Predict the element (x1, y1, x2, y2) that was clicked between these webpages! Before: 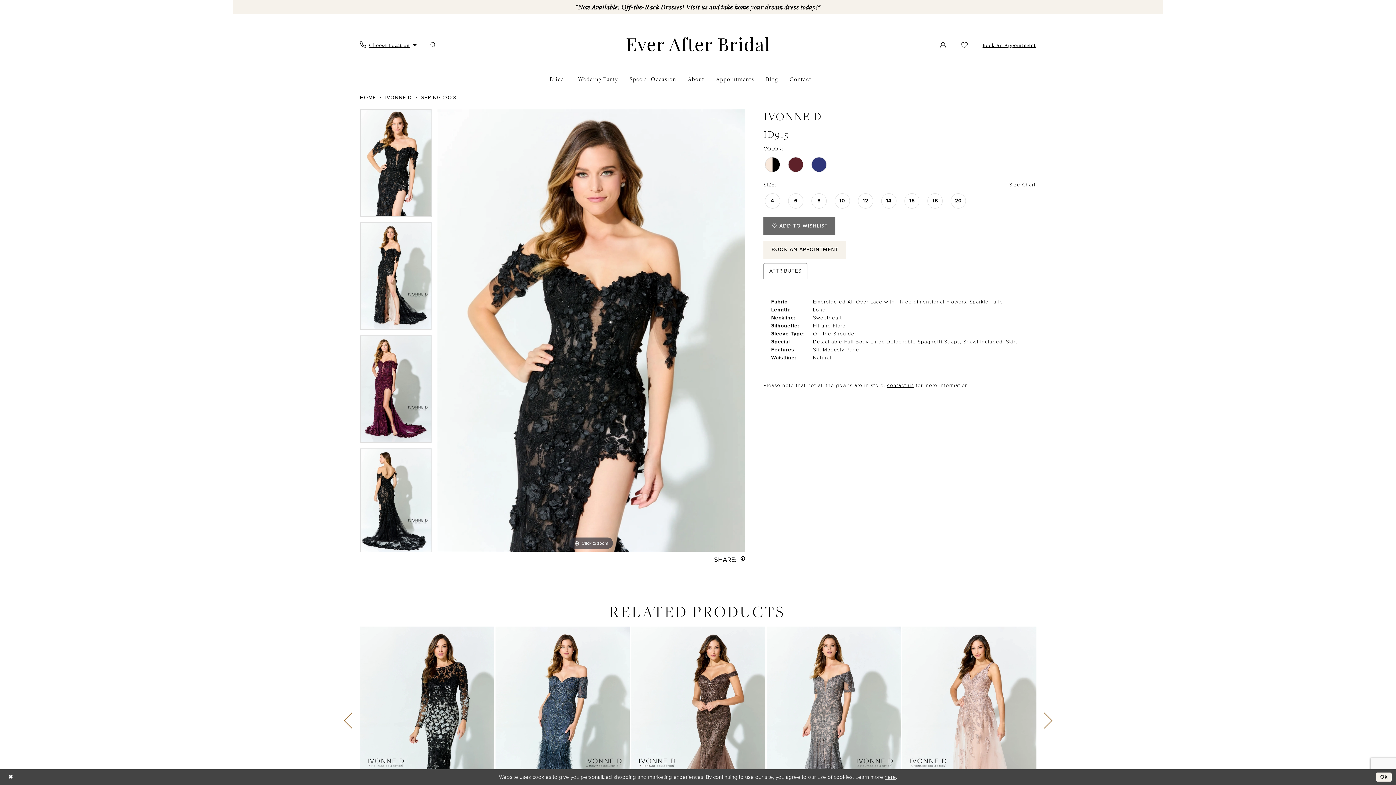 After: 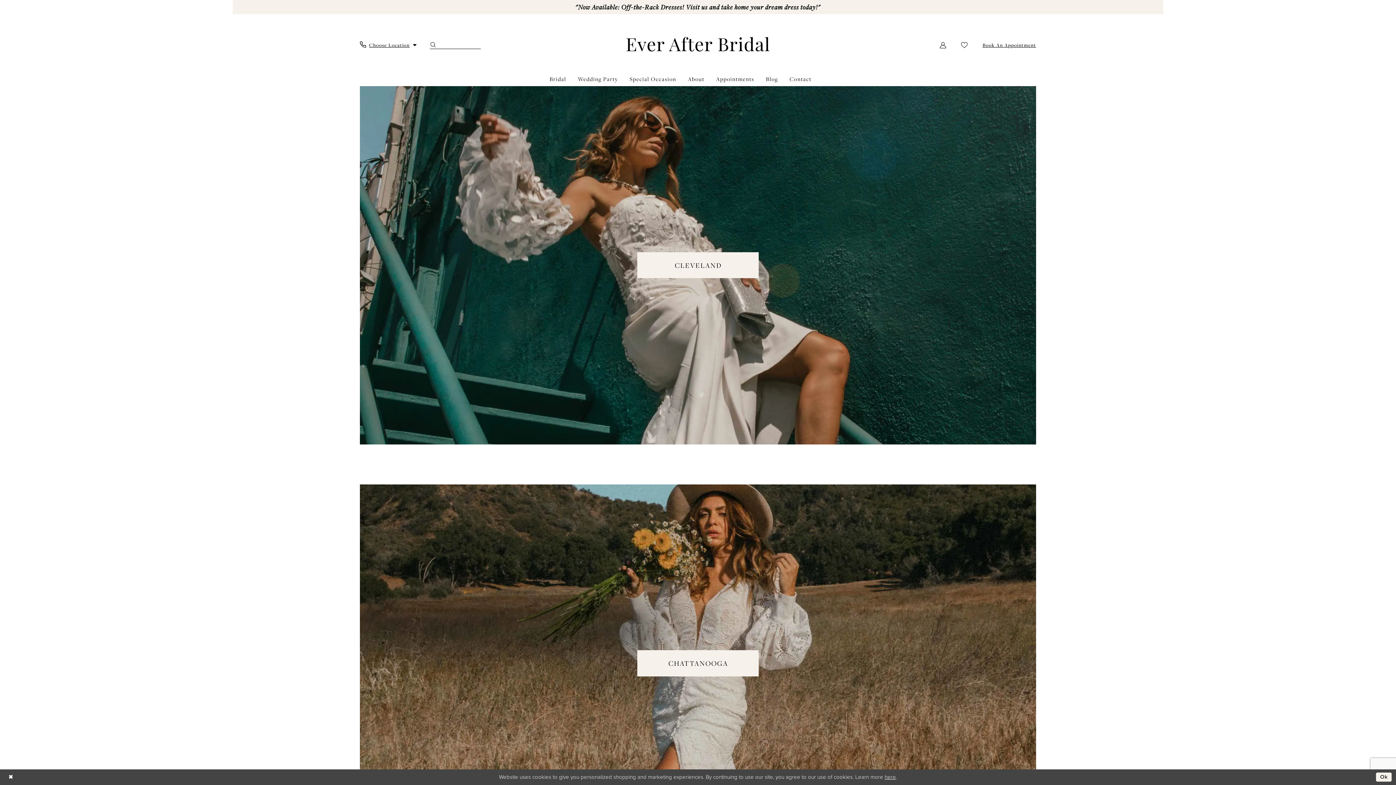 Action: bbox: (887, 381, 914, 389) label: contact us